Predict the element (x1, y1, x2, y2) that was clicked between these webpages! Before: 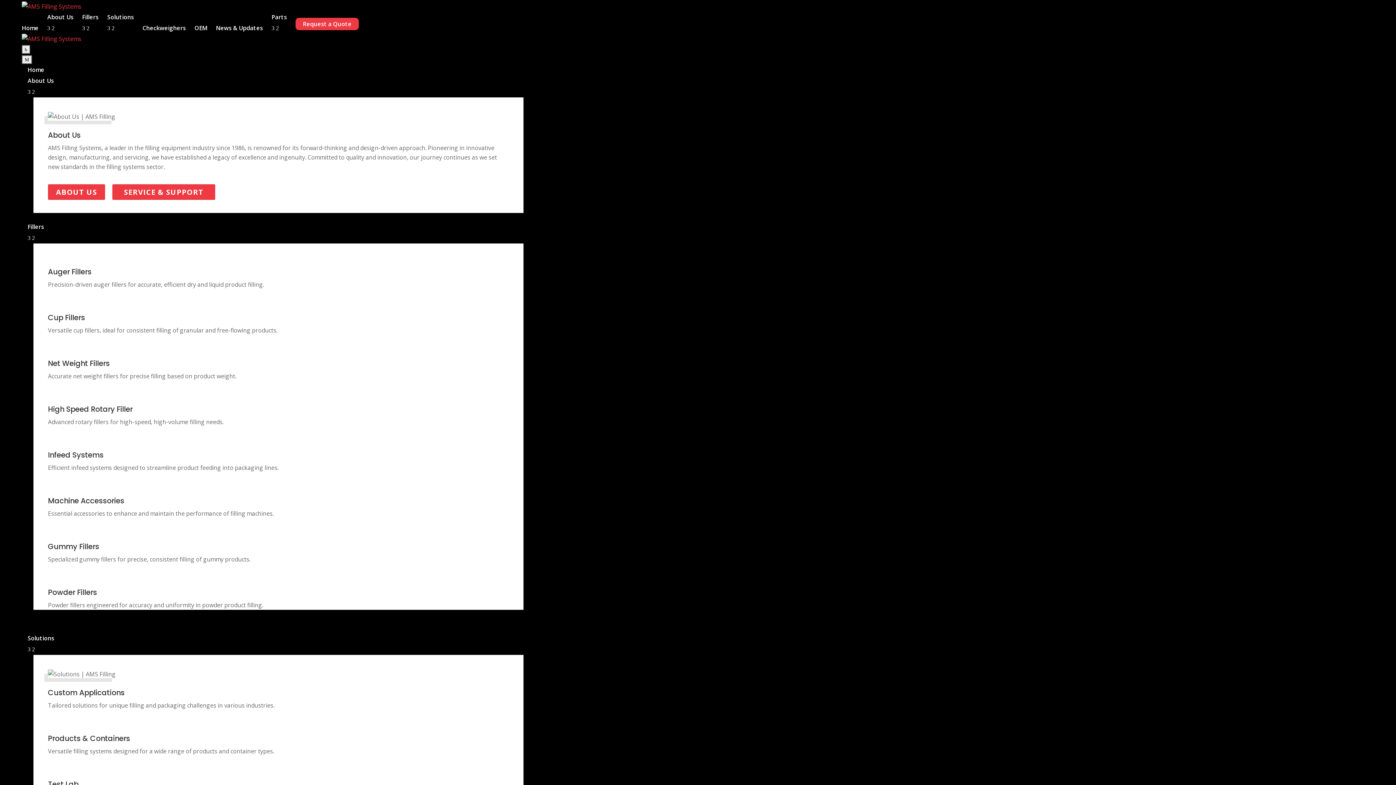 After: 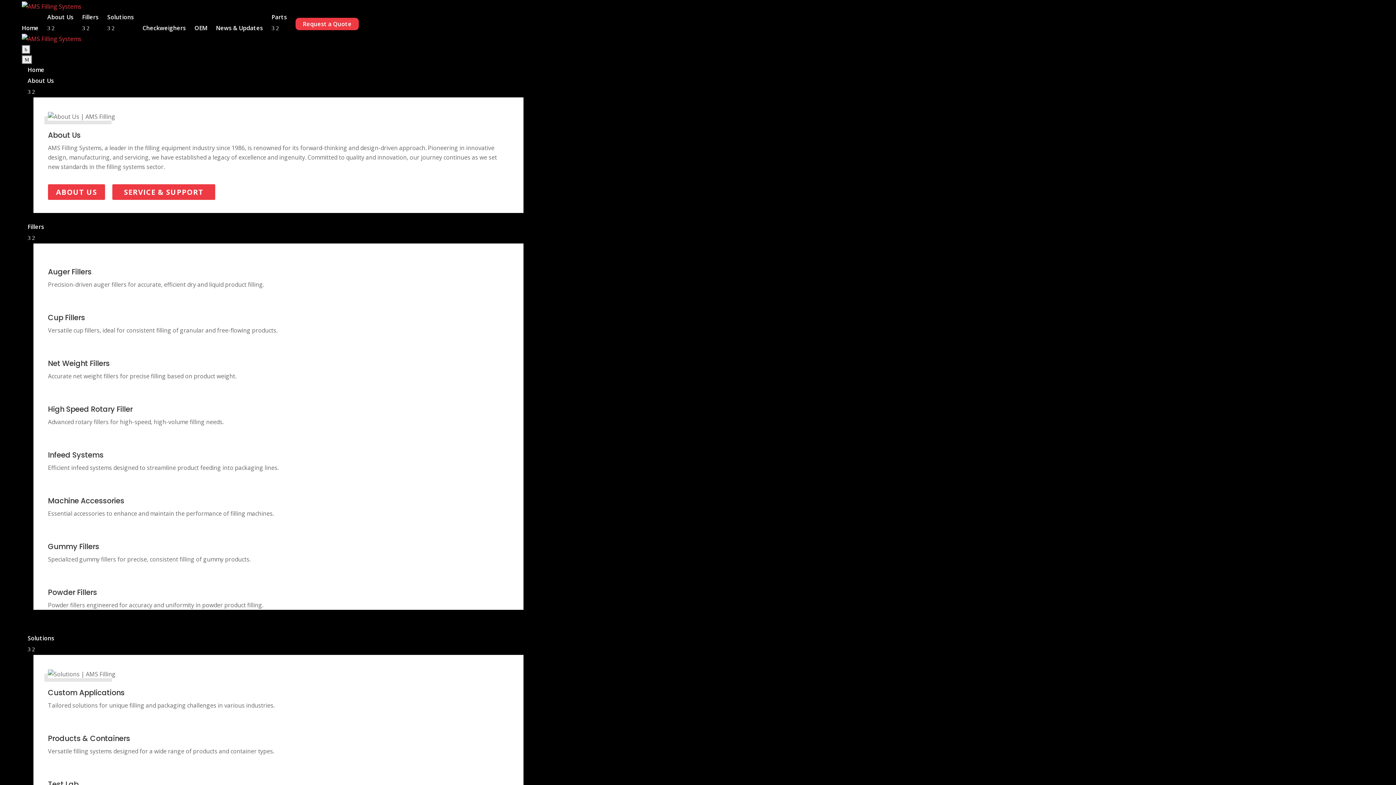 Action: label: Fillers
3 2 bbox: (27, 221, 523, 243)